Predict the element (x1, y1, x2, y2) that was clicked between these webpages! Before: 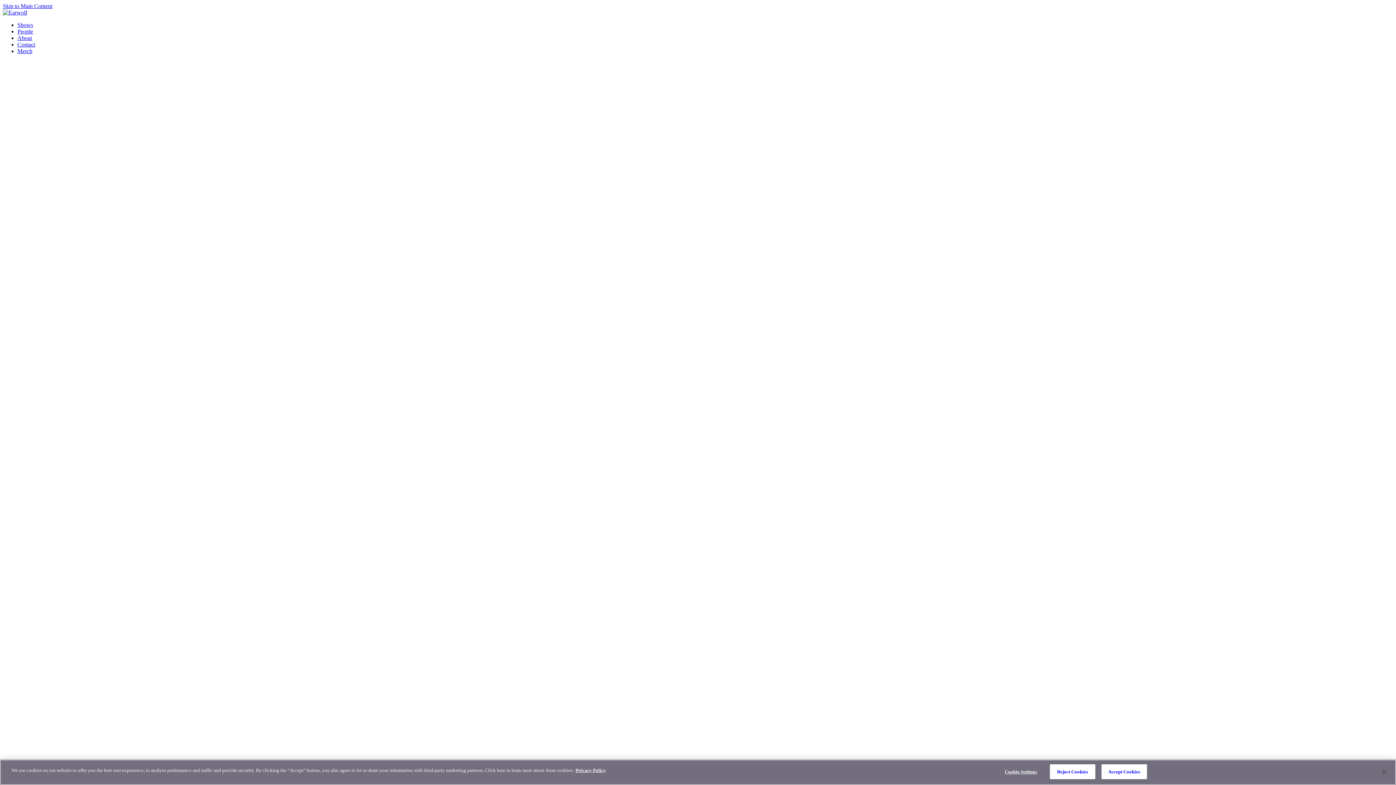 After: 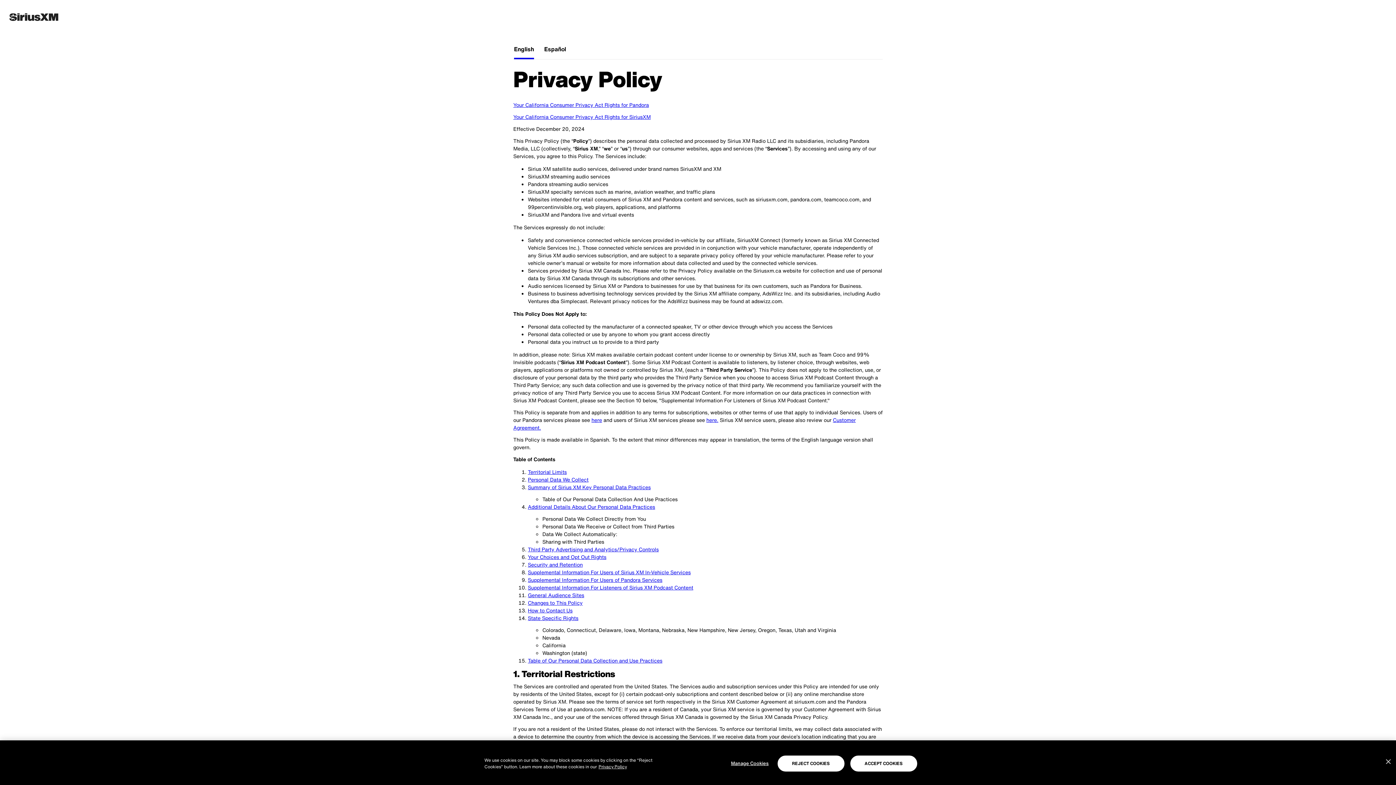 Action: bbox: (575, 768, 606, 773) label: More information about your privacy